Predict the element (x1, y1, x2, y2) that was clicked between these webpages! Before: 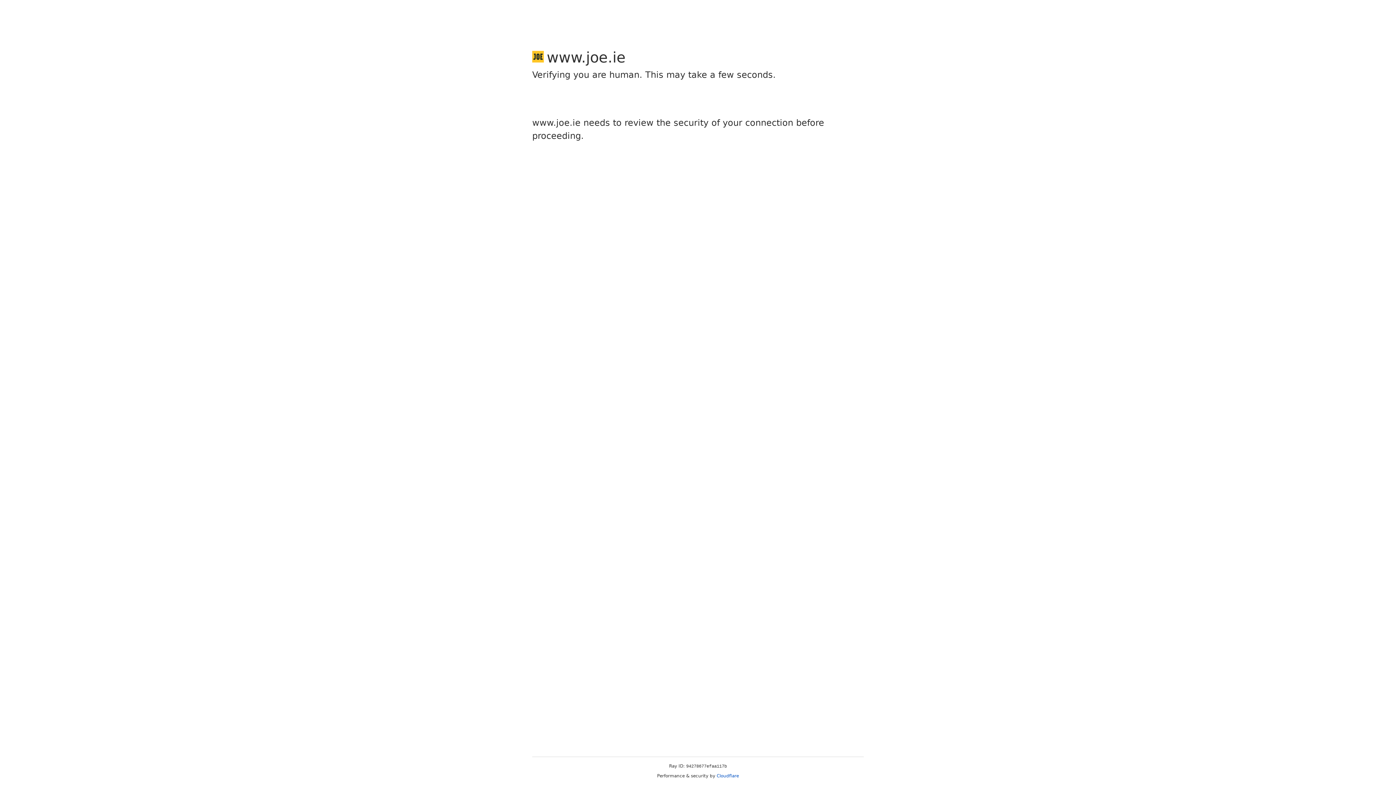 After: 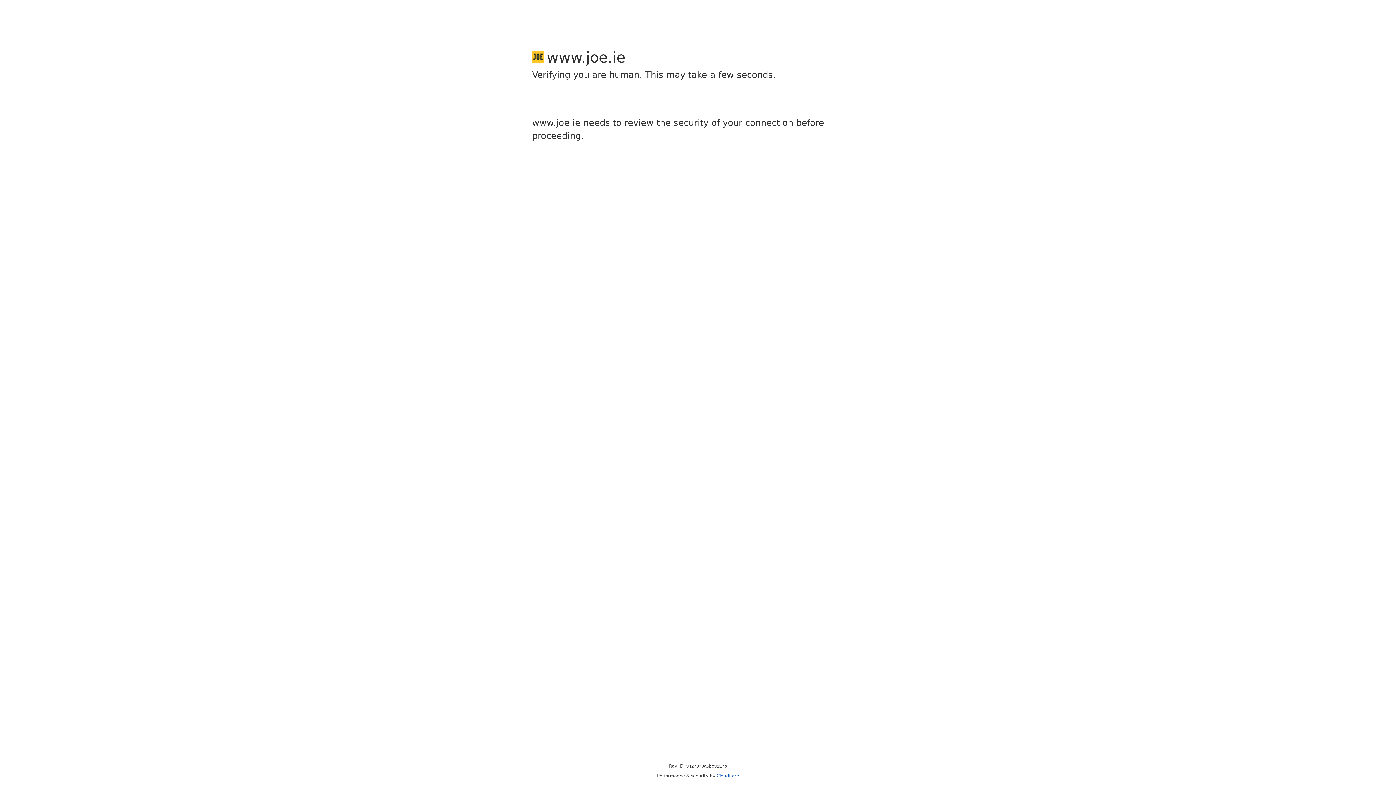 Action: label: Cloudflare bbox: (716, 773, 739, 778)